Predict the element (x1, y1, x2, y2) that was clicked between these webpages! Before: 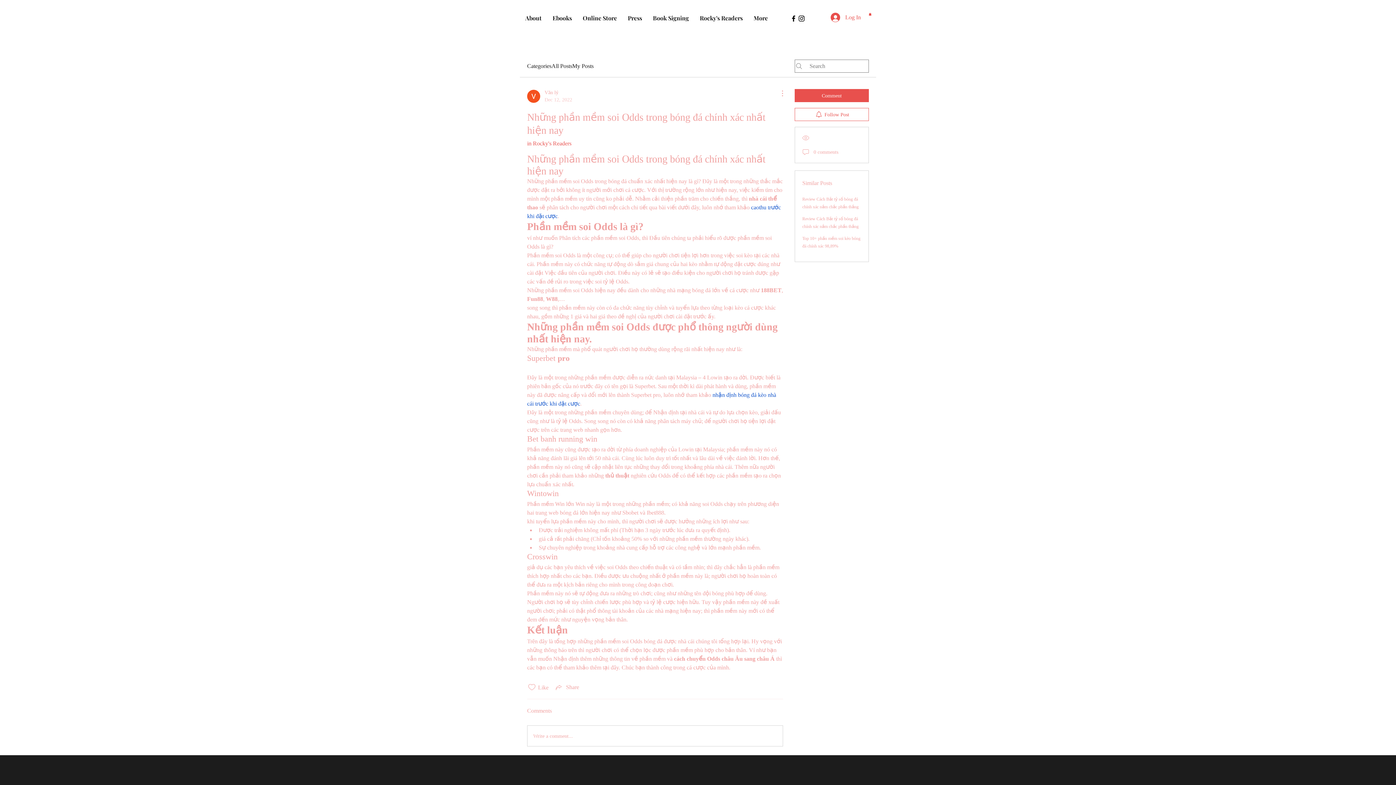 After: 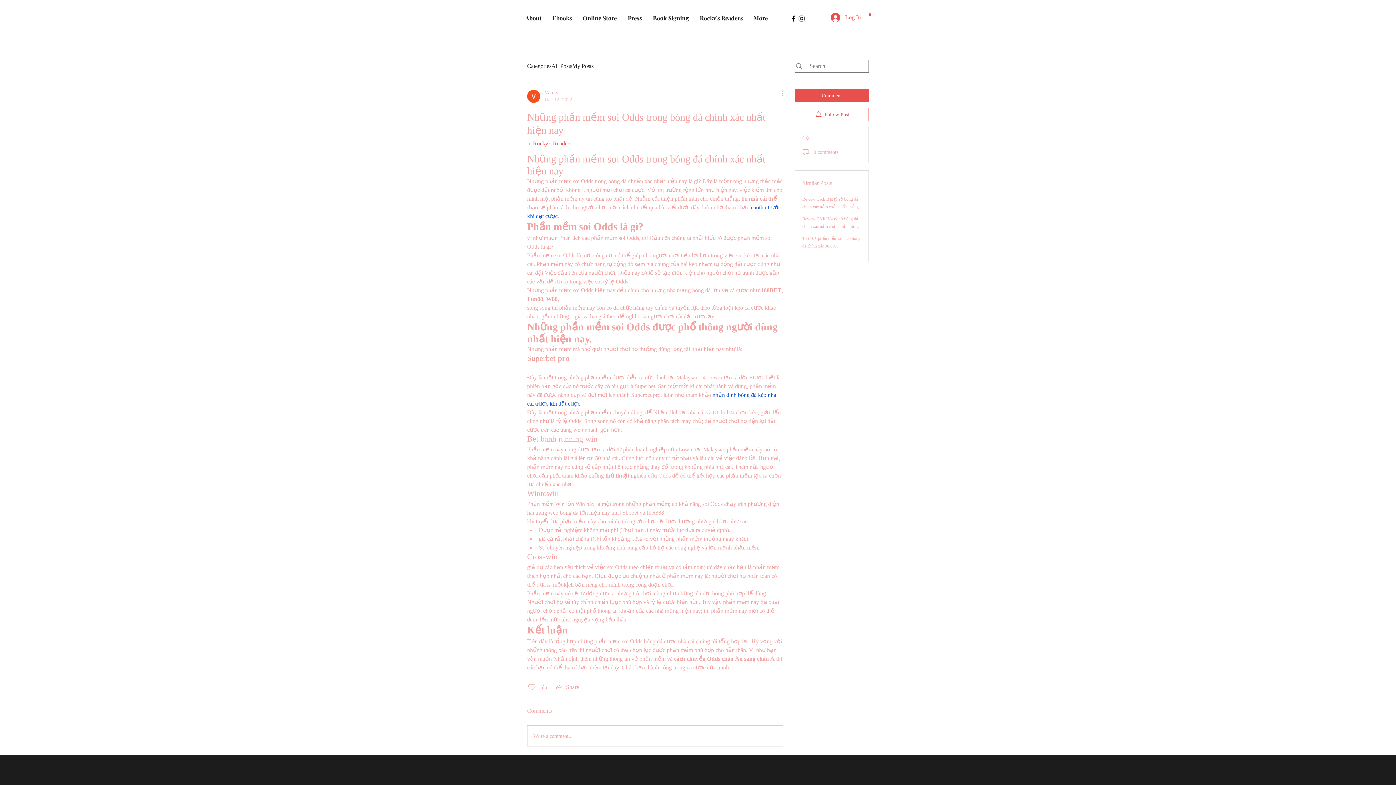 Action: bbox: (797, 14, 805, 22)